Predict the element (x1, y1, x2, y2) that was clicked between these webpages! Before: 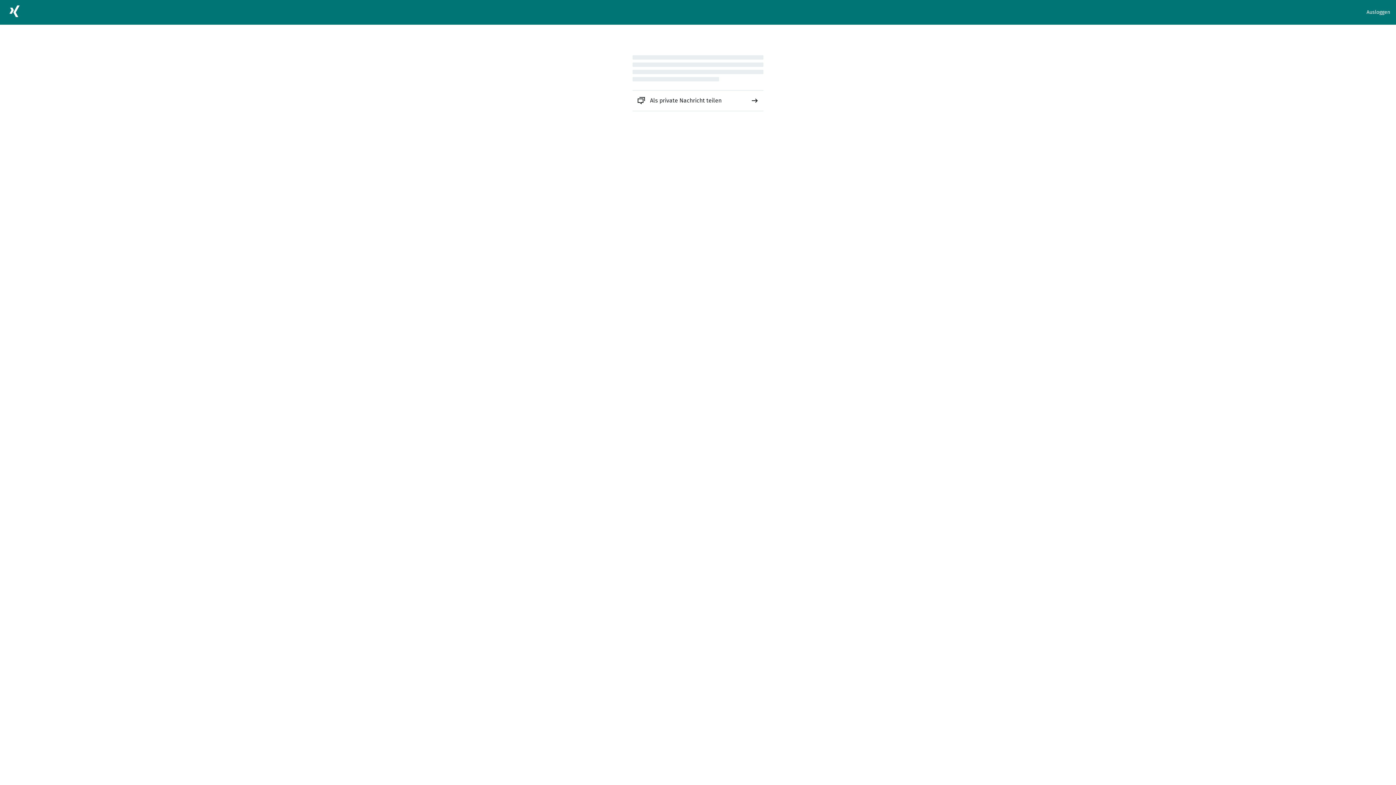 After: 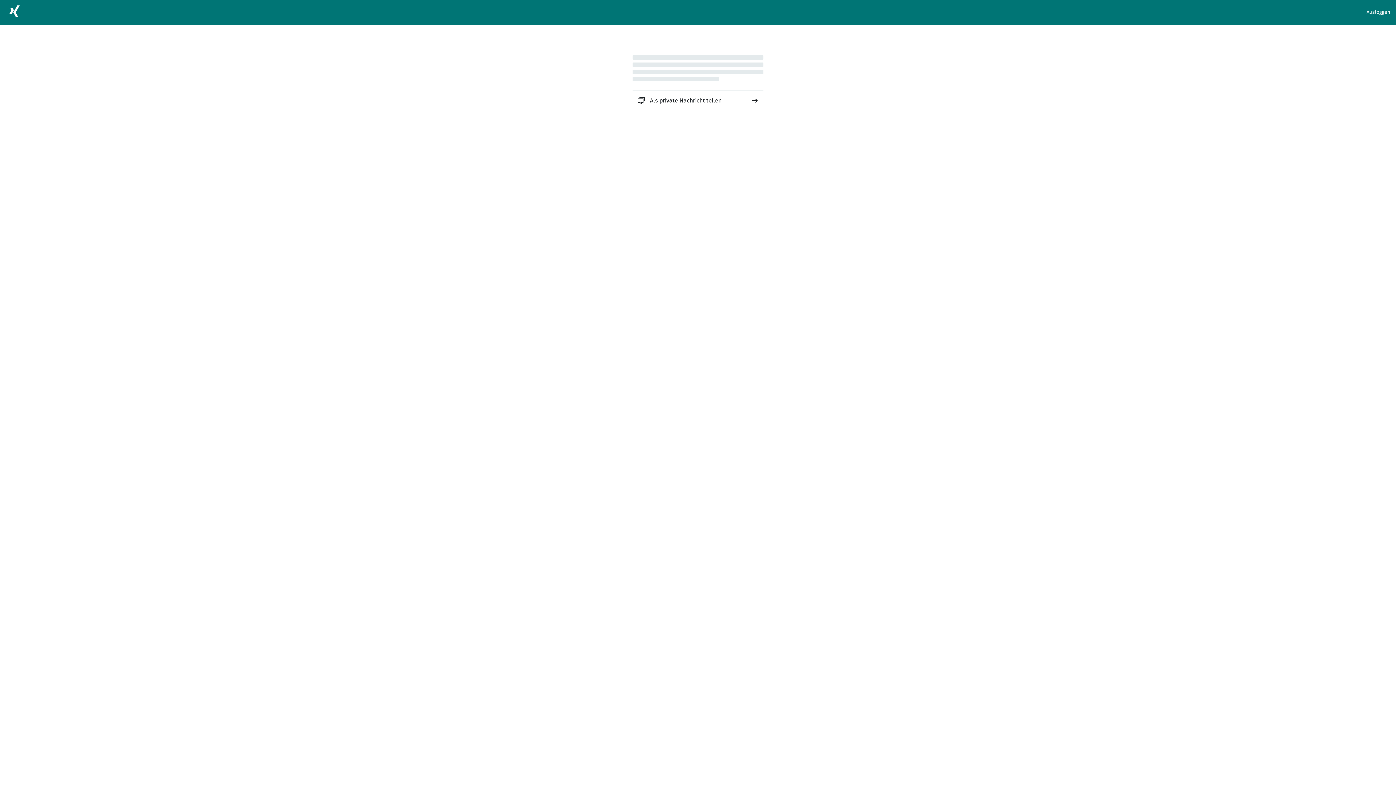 Action: bbox: (632, 90, 763, 110) label: Als private Nachricht teilen